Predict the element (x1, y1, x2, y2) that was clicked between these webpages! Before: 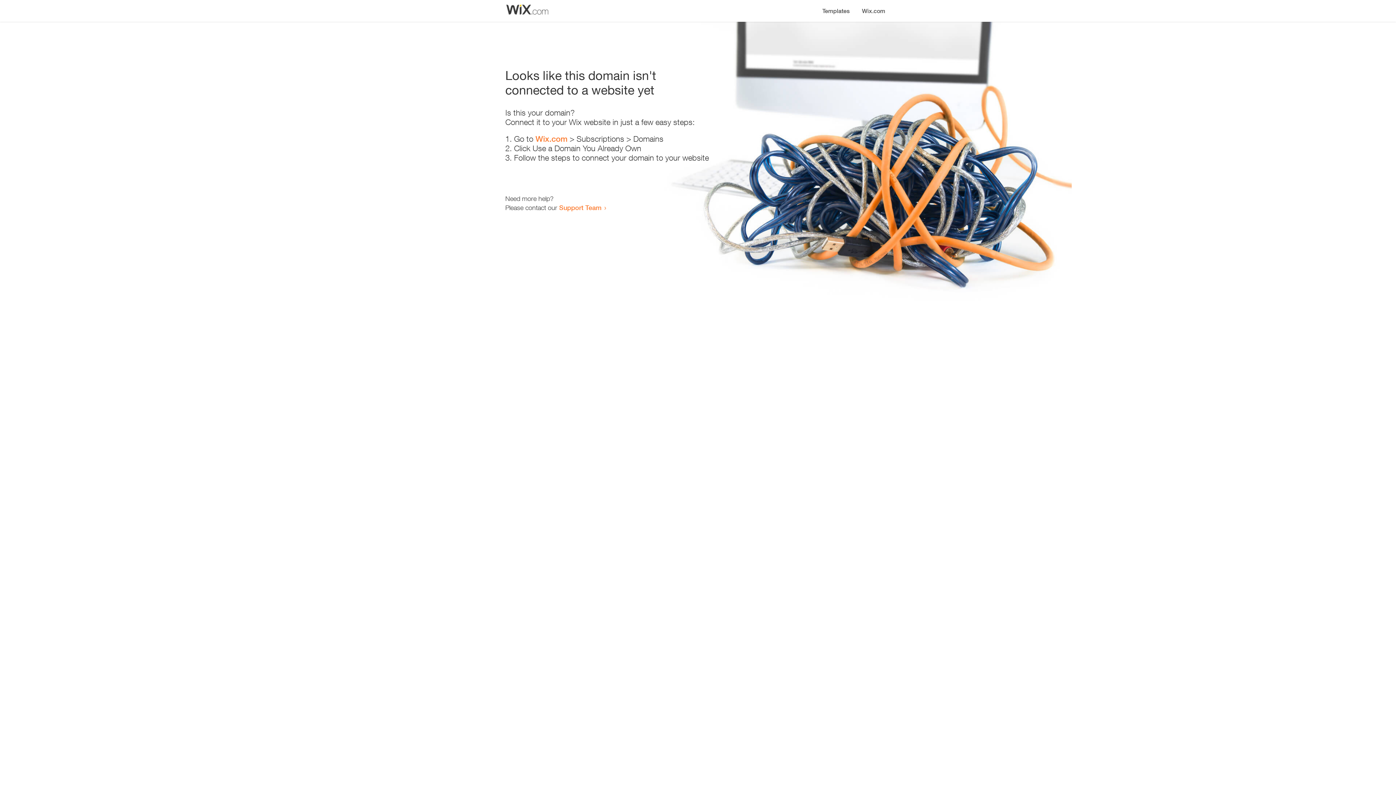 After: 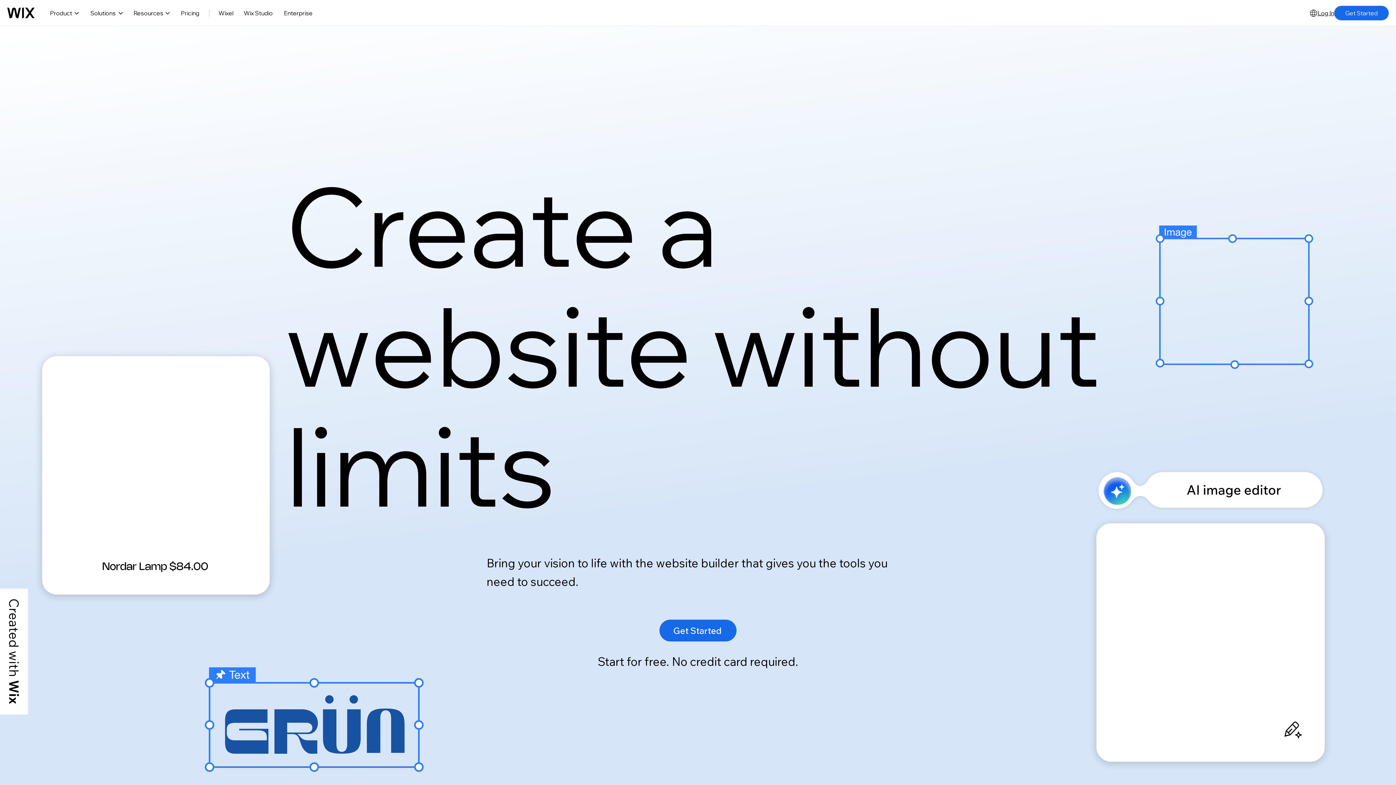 Action: label: Wix.com bbox: (535, 134, 567, 143)